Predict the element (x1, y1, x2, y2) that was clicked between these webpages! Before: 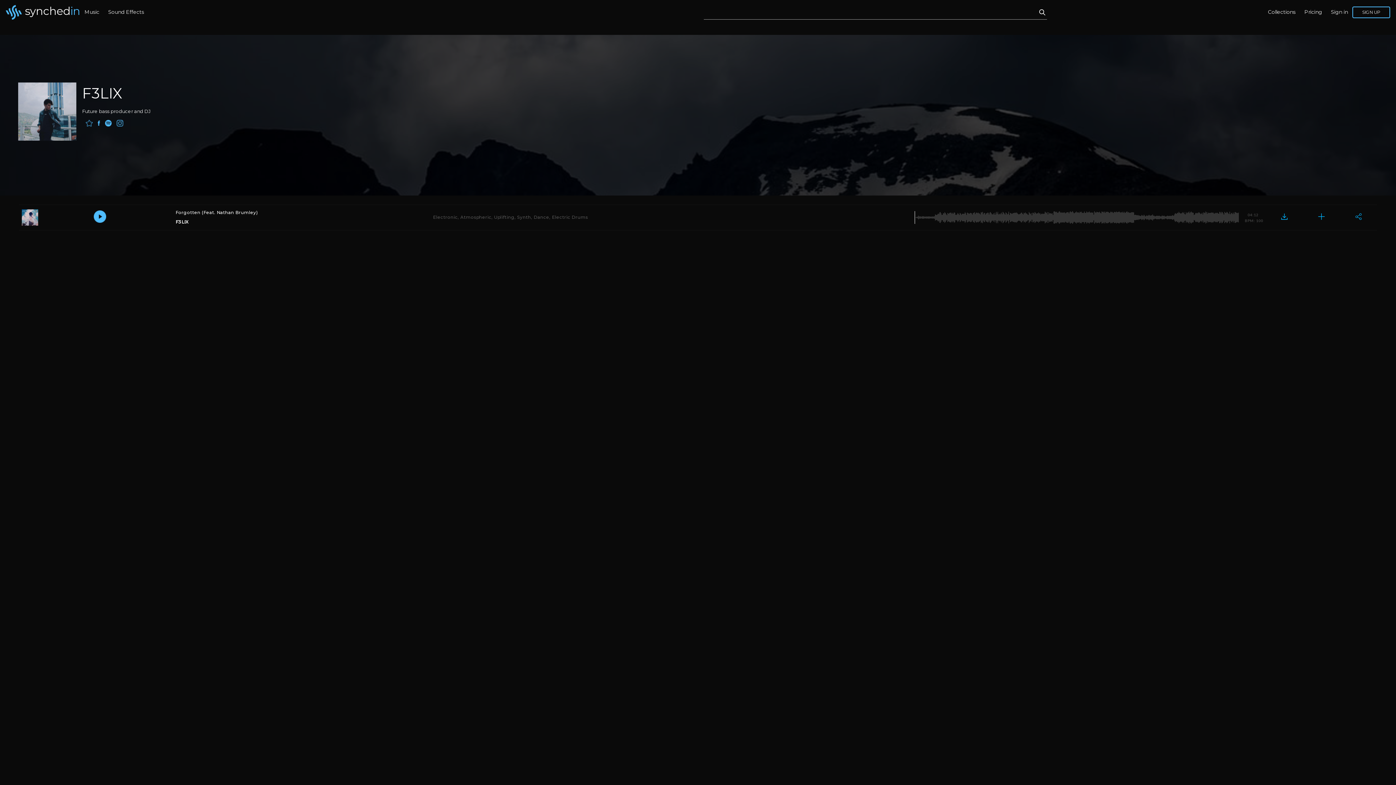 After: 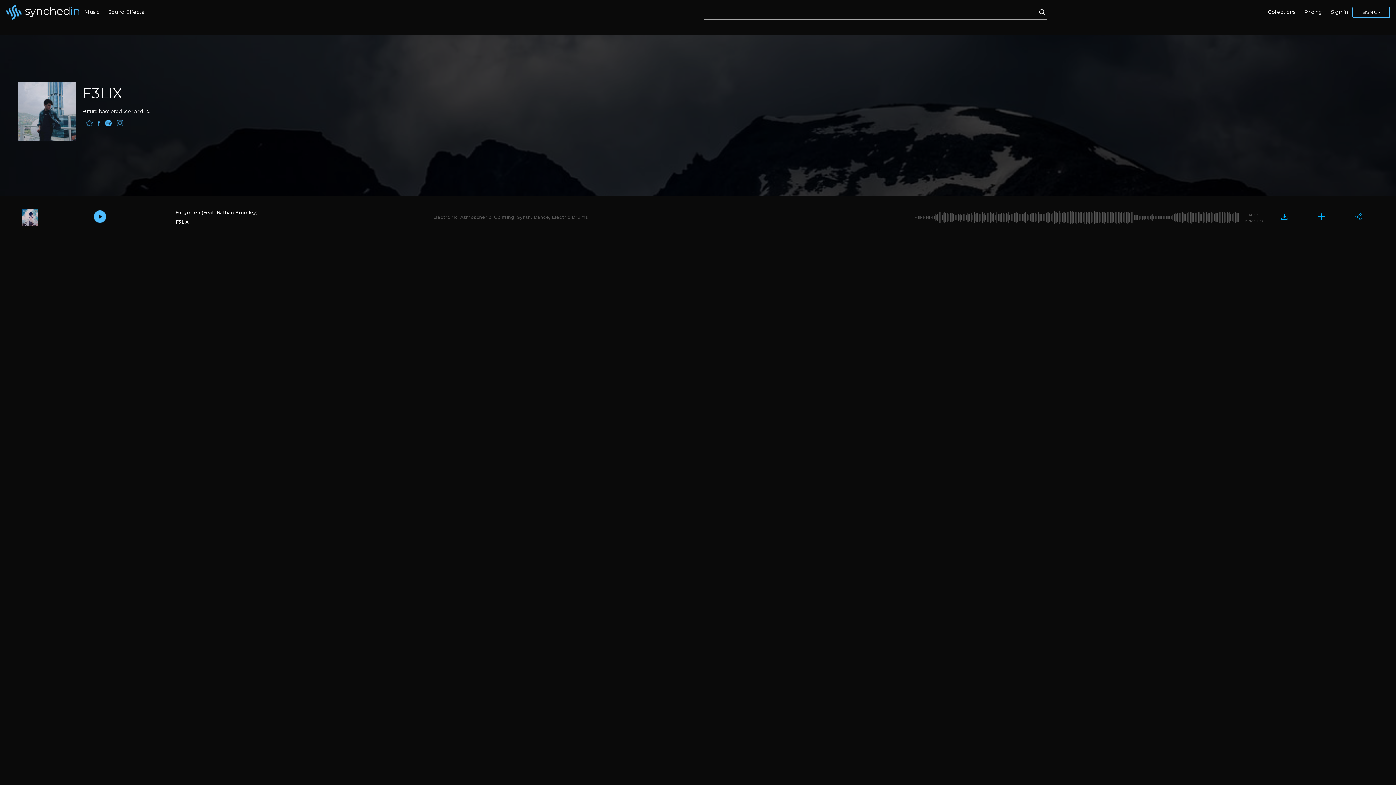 Action: label: F3LIX bbox: (175, 219, 188, 224)